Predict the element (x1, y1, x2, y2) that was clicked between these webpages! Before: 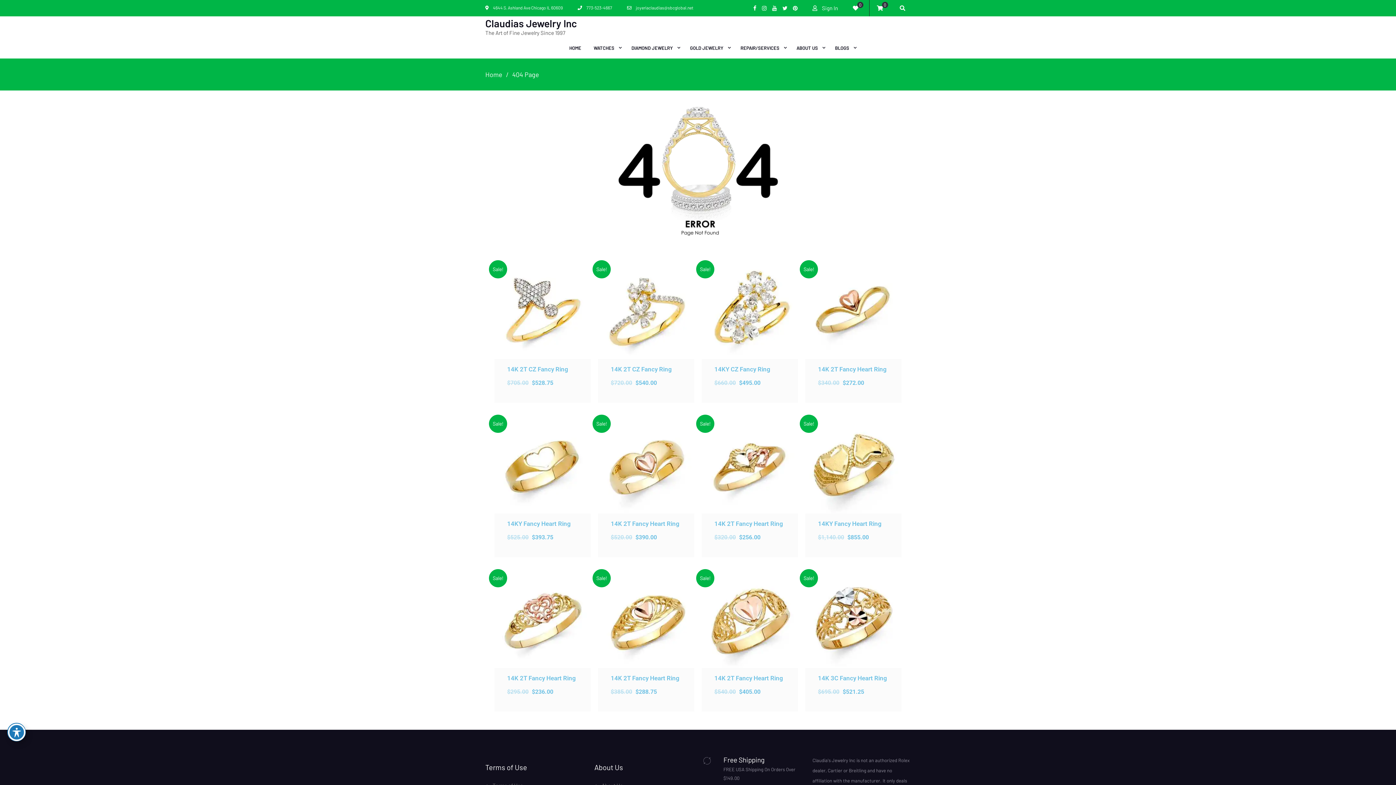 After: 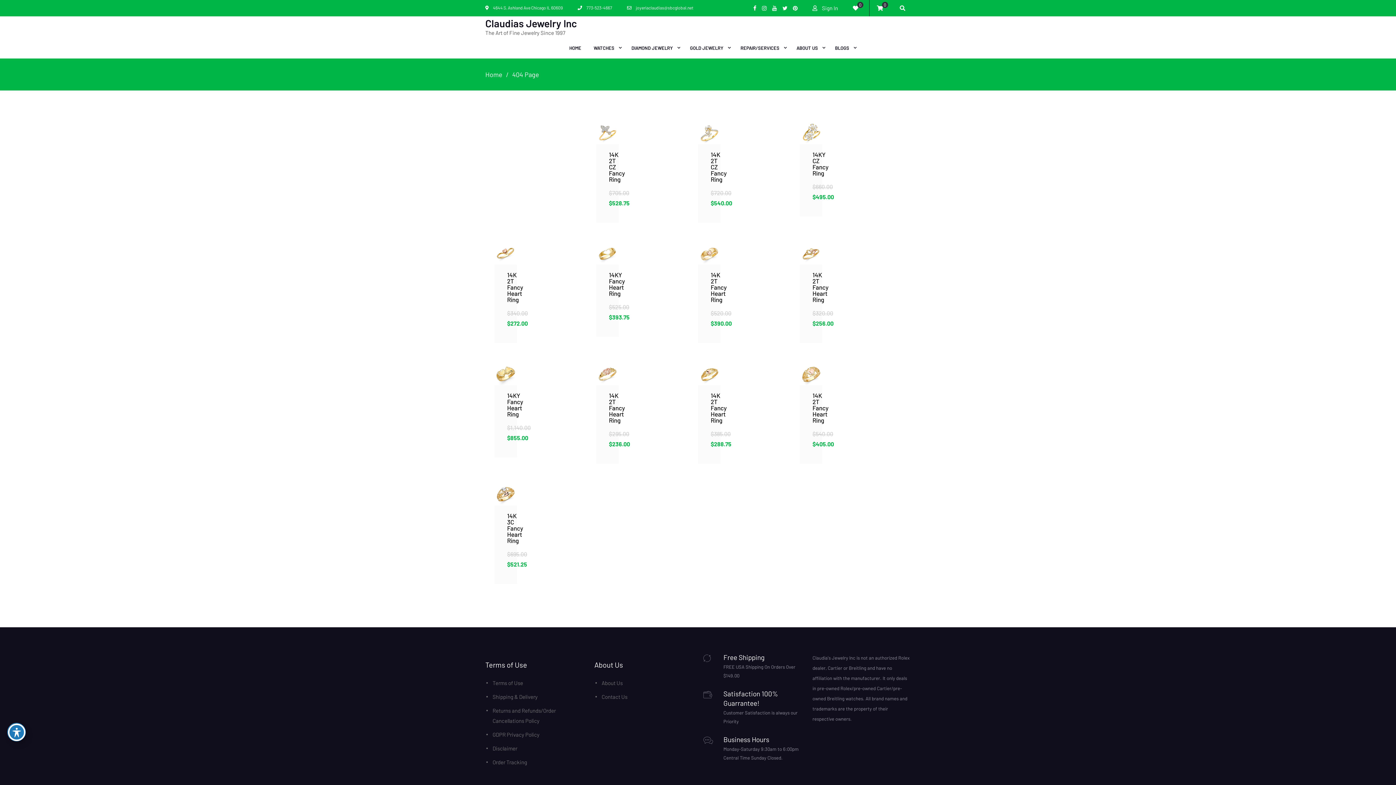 Action: bbox: (574, 421, 587, 433)